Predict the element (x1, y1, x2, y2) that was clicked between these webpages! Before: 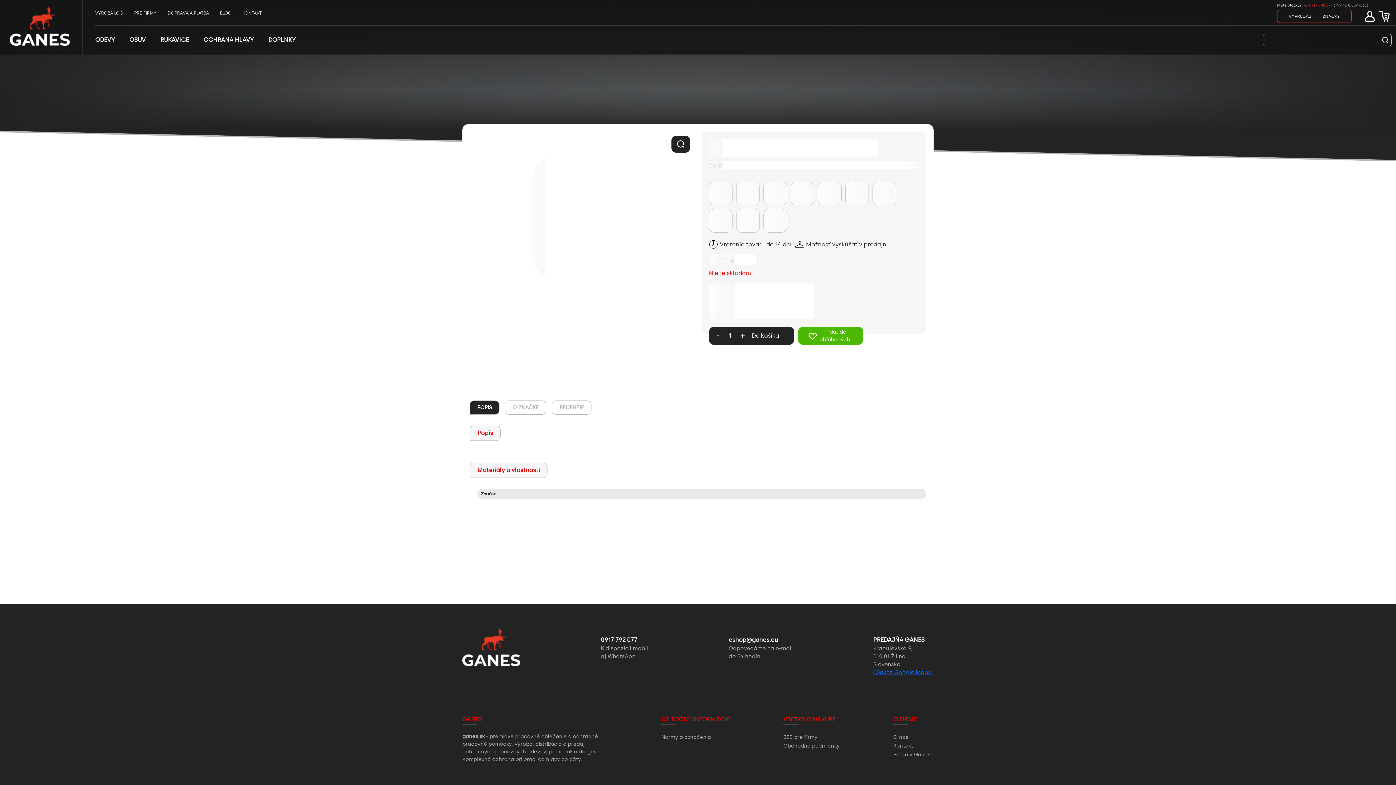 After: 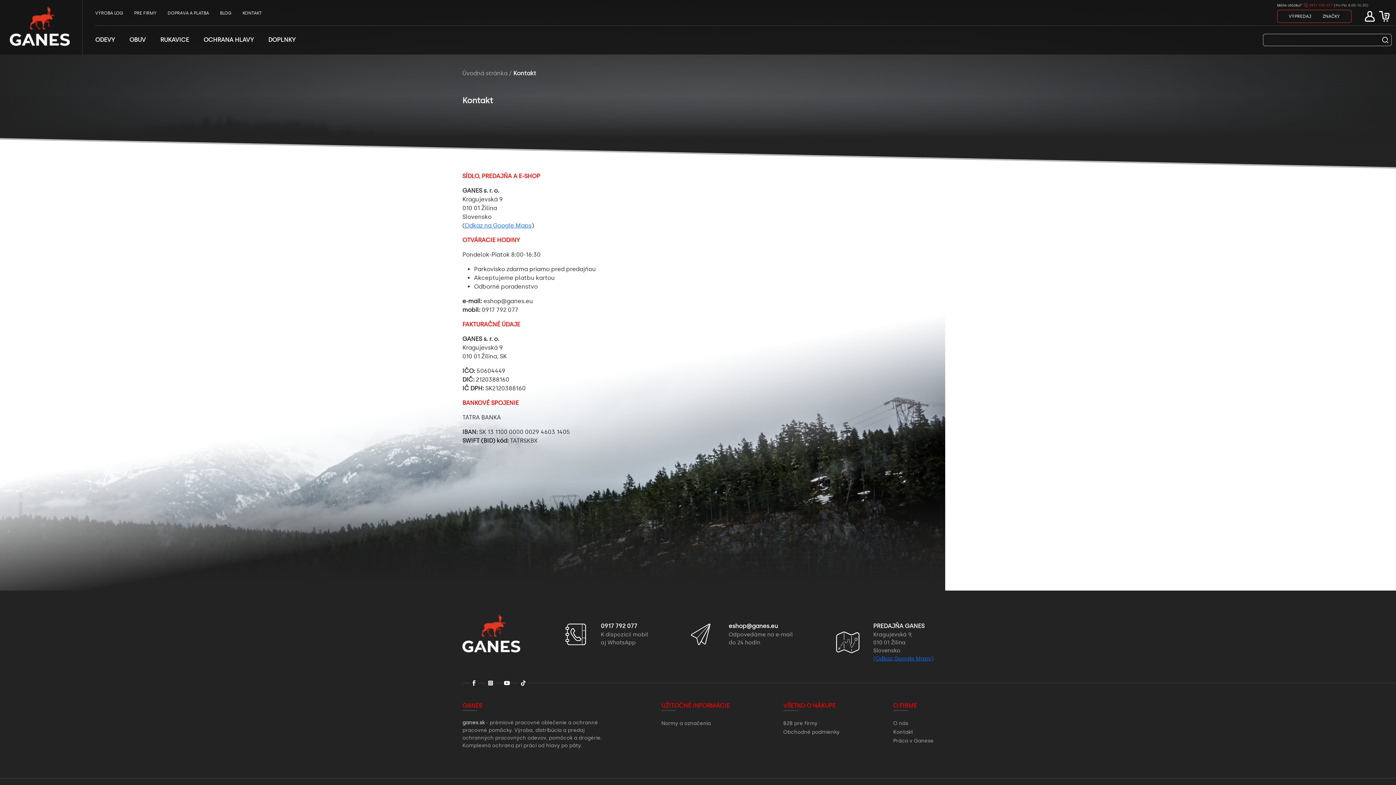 Action: bbox: (242, 10, 261, 15) label: KONTAKT